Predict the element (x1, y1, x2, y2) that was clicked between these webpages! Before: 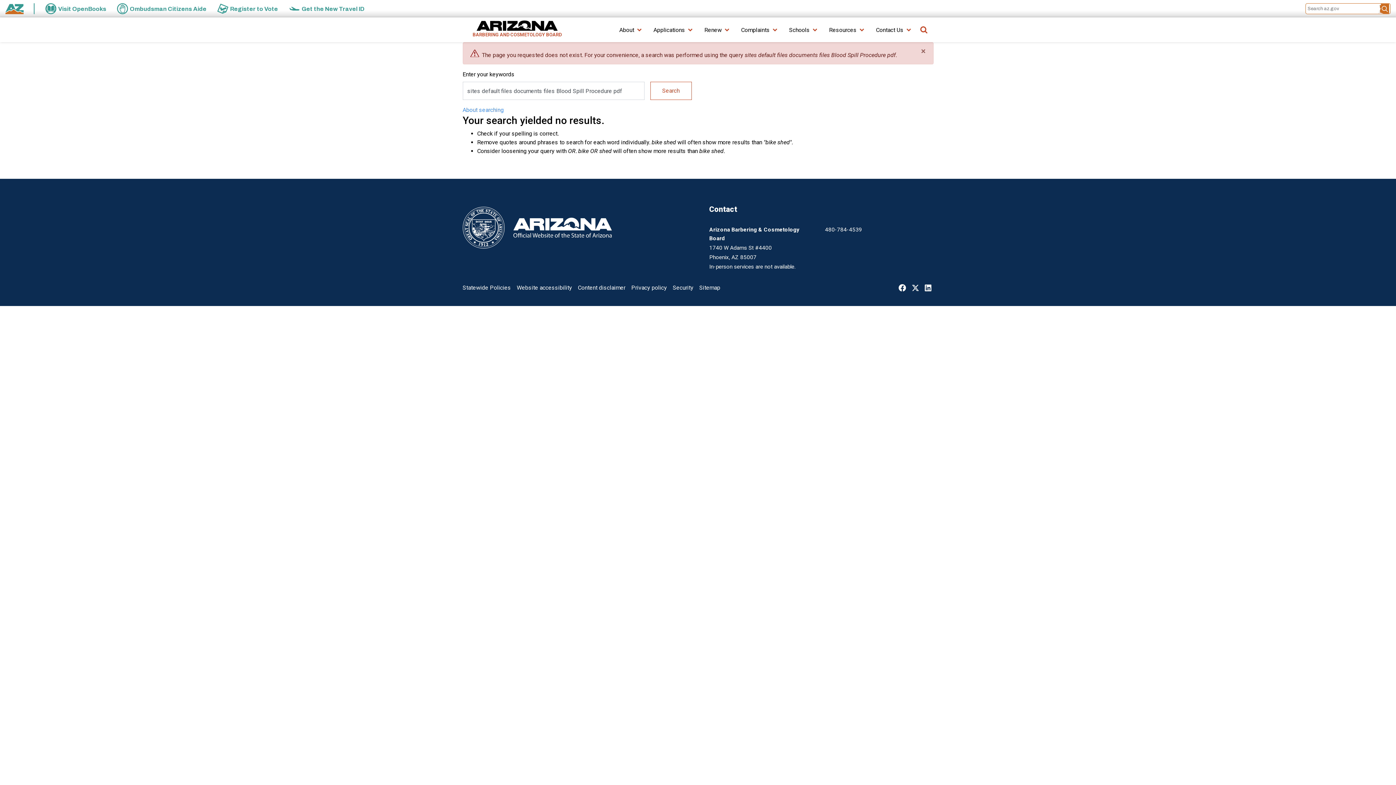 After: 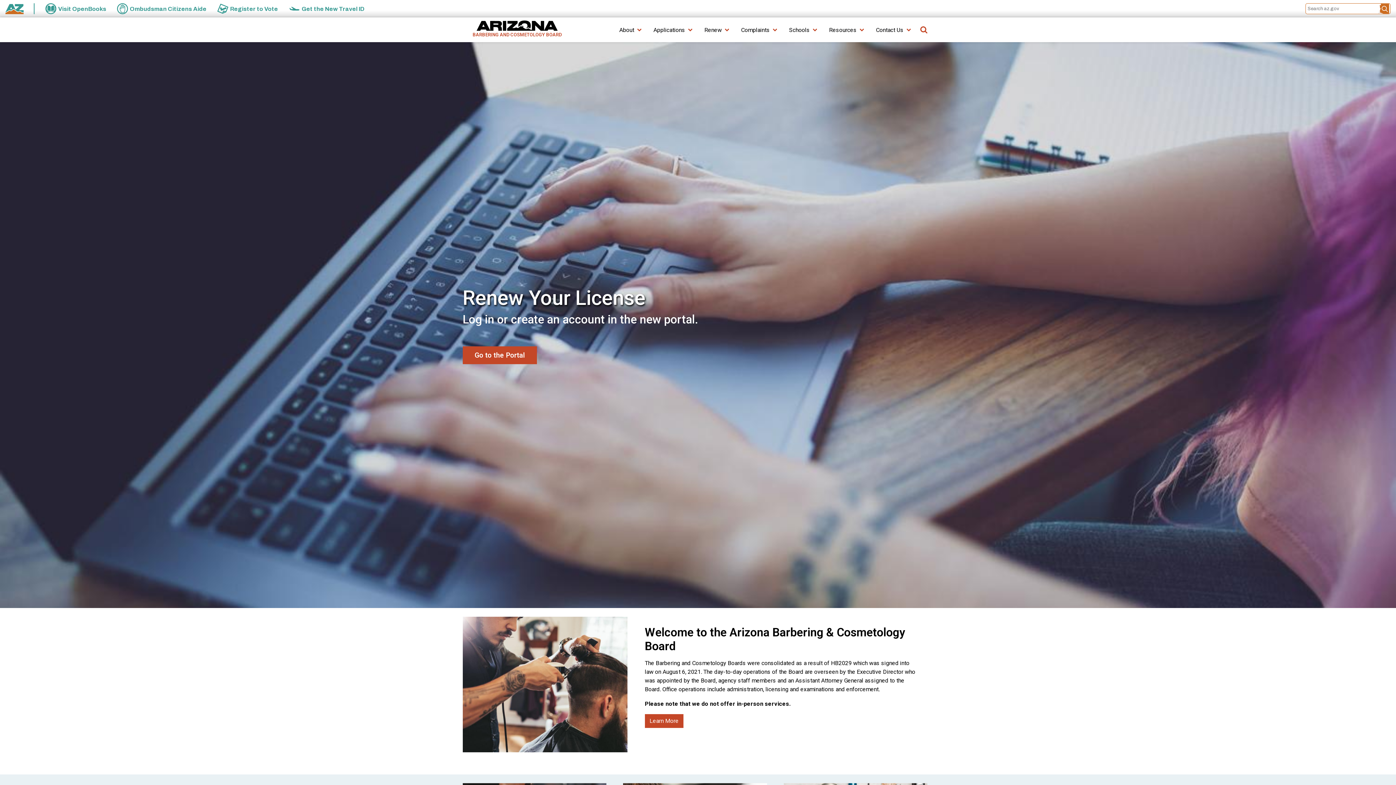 Action: bbox: (462, 17, 571, 42) label: BARBERING AND COSMETOLOGY BOARD